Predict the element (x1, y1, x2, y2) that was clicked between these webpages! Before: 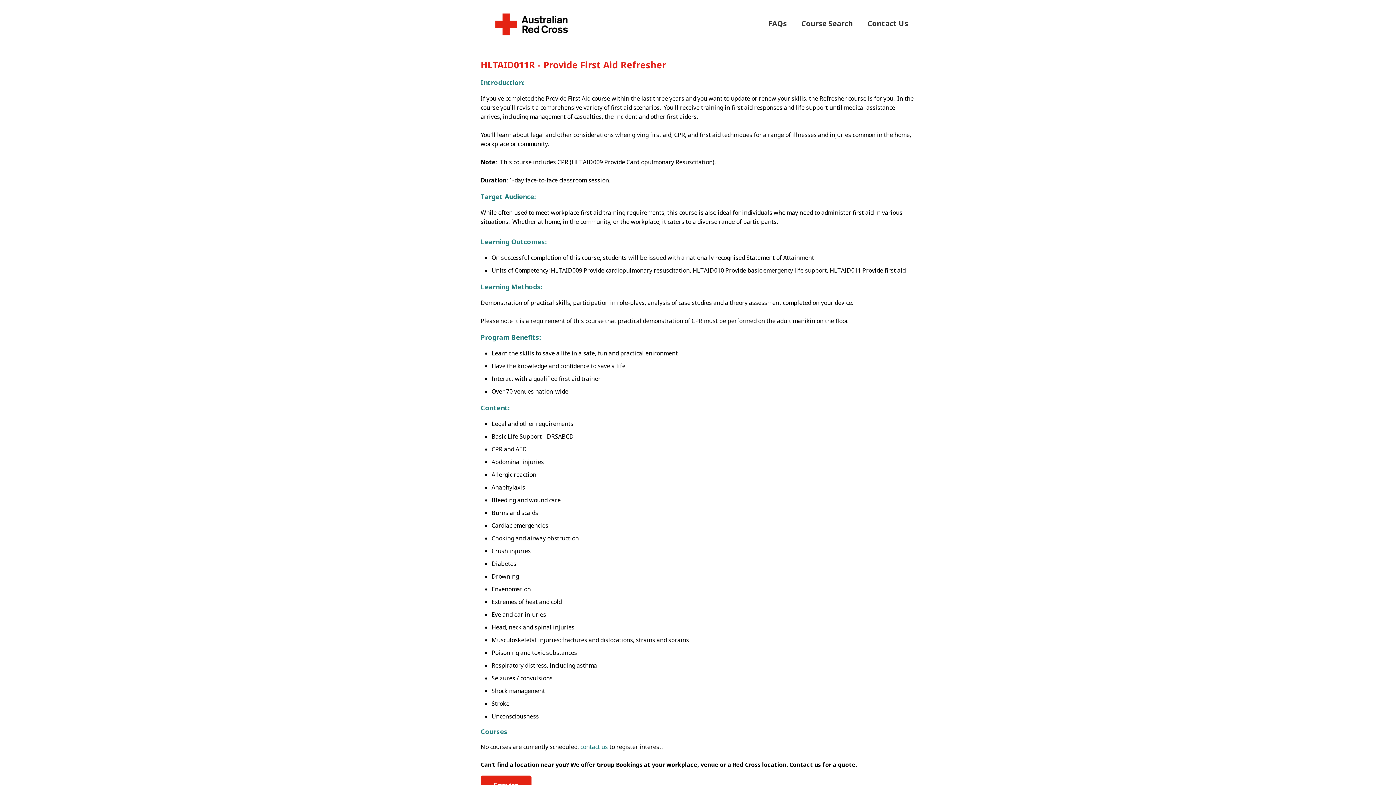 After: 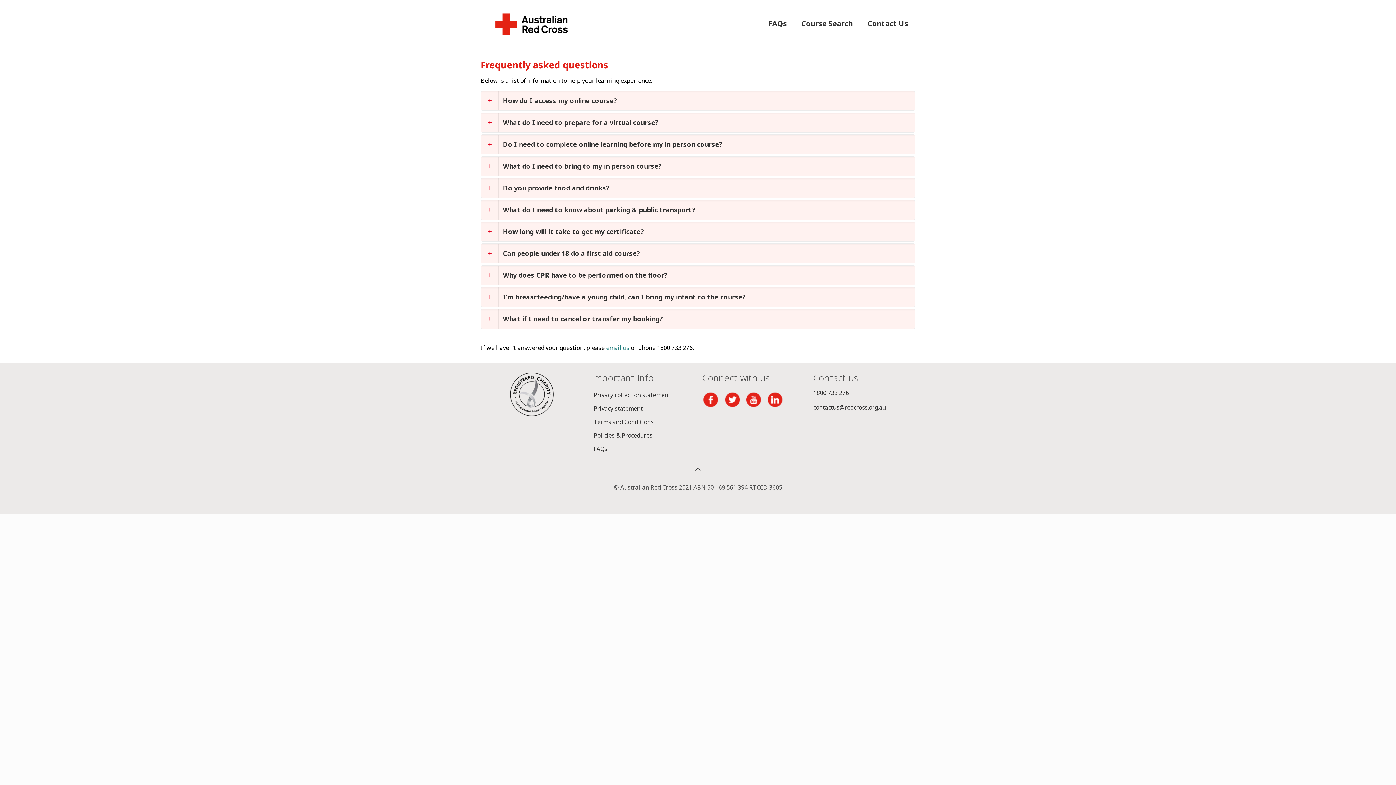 Action: bbox: (761, 0, 794, 47) label: FAQs